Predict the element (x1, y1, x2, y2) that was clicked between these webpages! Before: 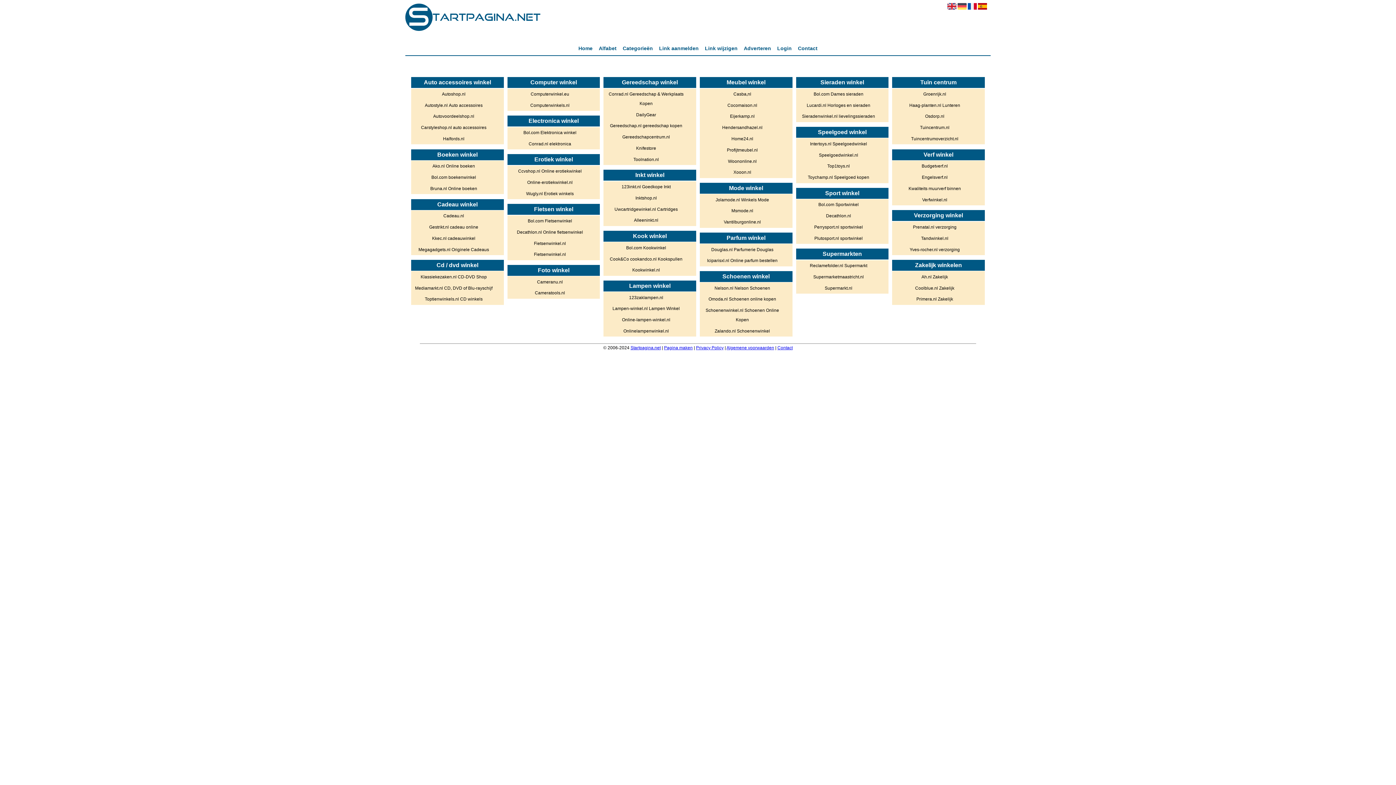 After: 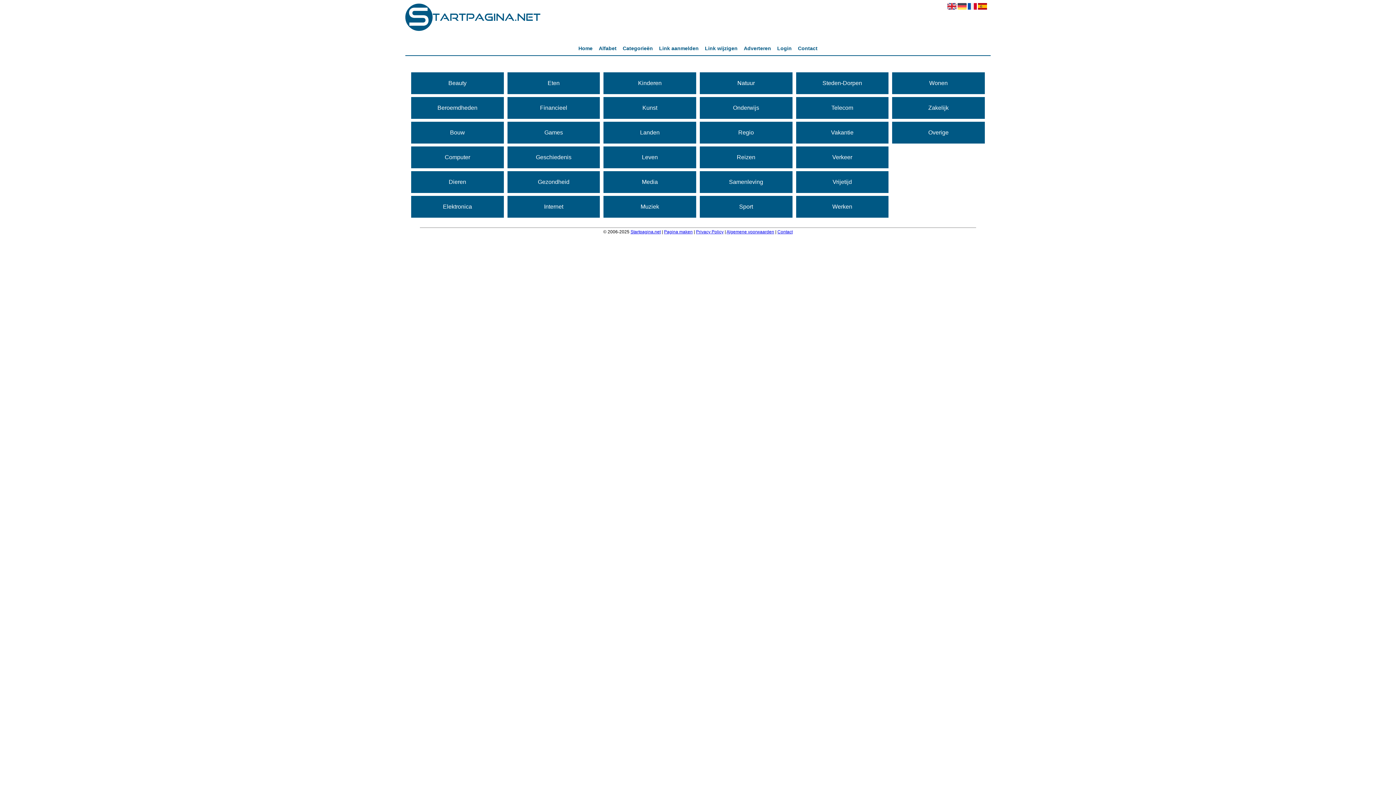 Action: bbox: (620, 41, 655, 55) label: Categorieën